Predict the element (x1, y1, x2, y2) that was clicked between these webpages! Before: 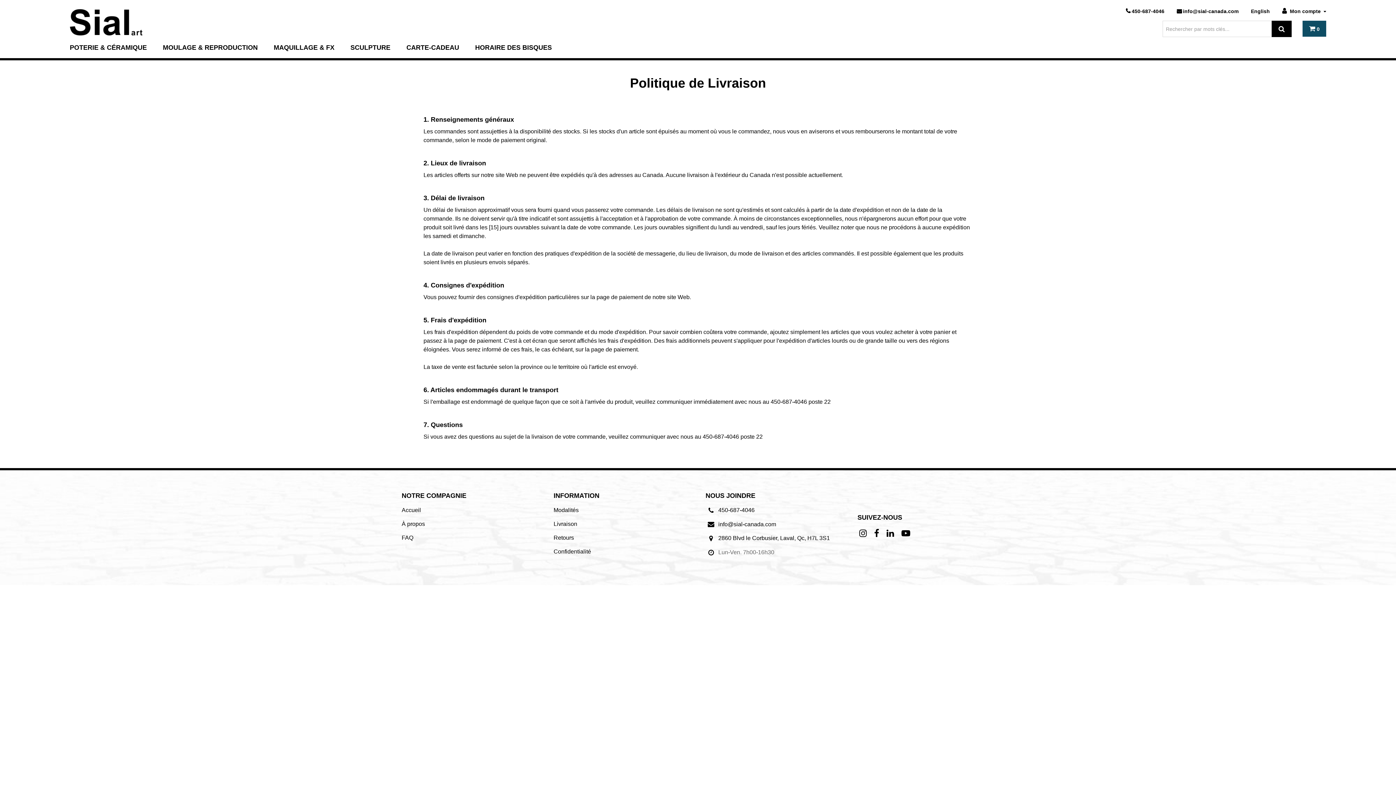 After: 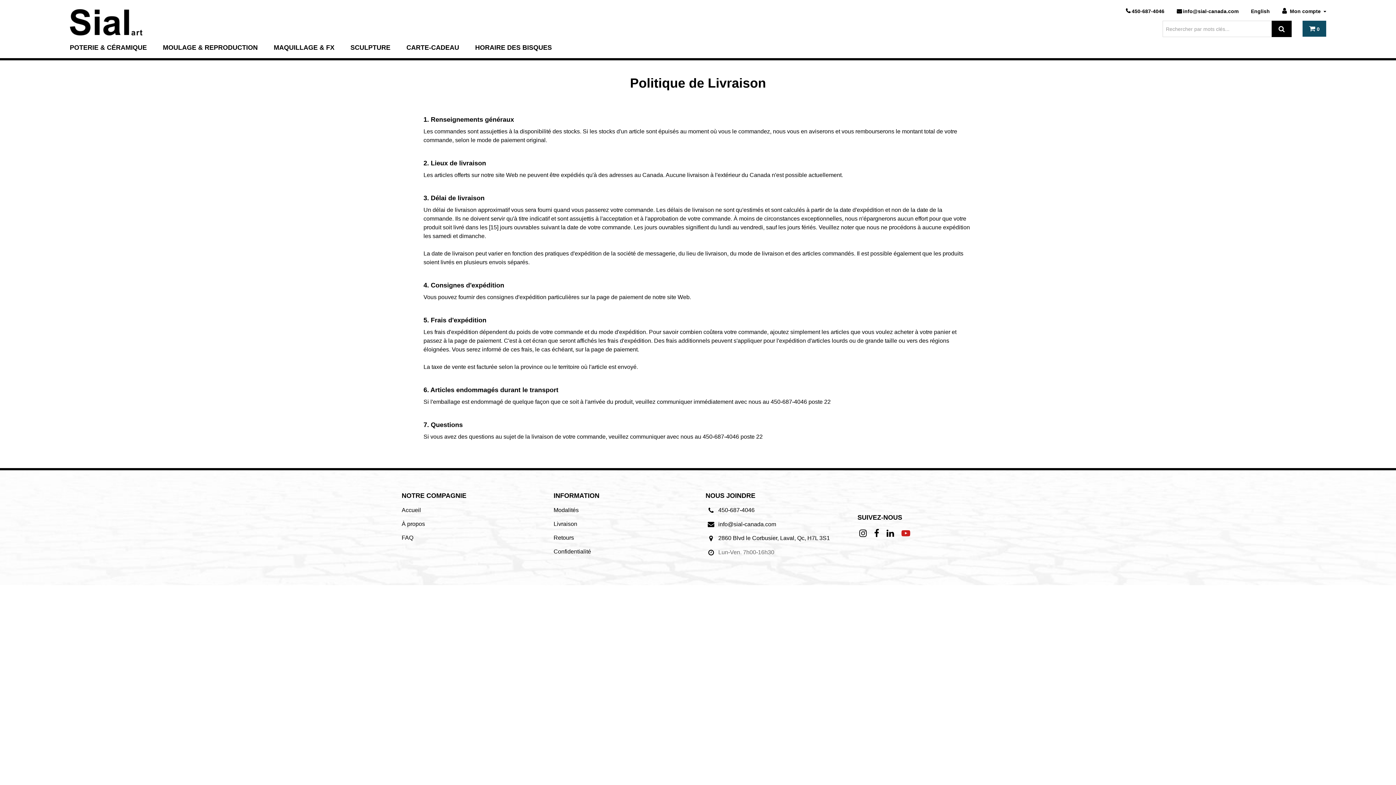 Action: bbox: (901, 529, 910, 536)